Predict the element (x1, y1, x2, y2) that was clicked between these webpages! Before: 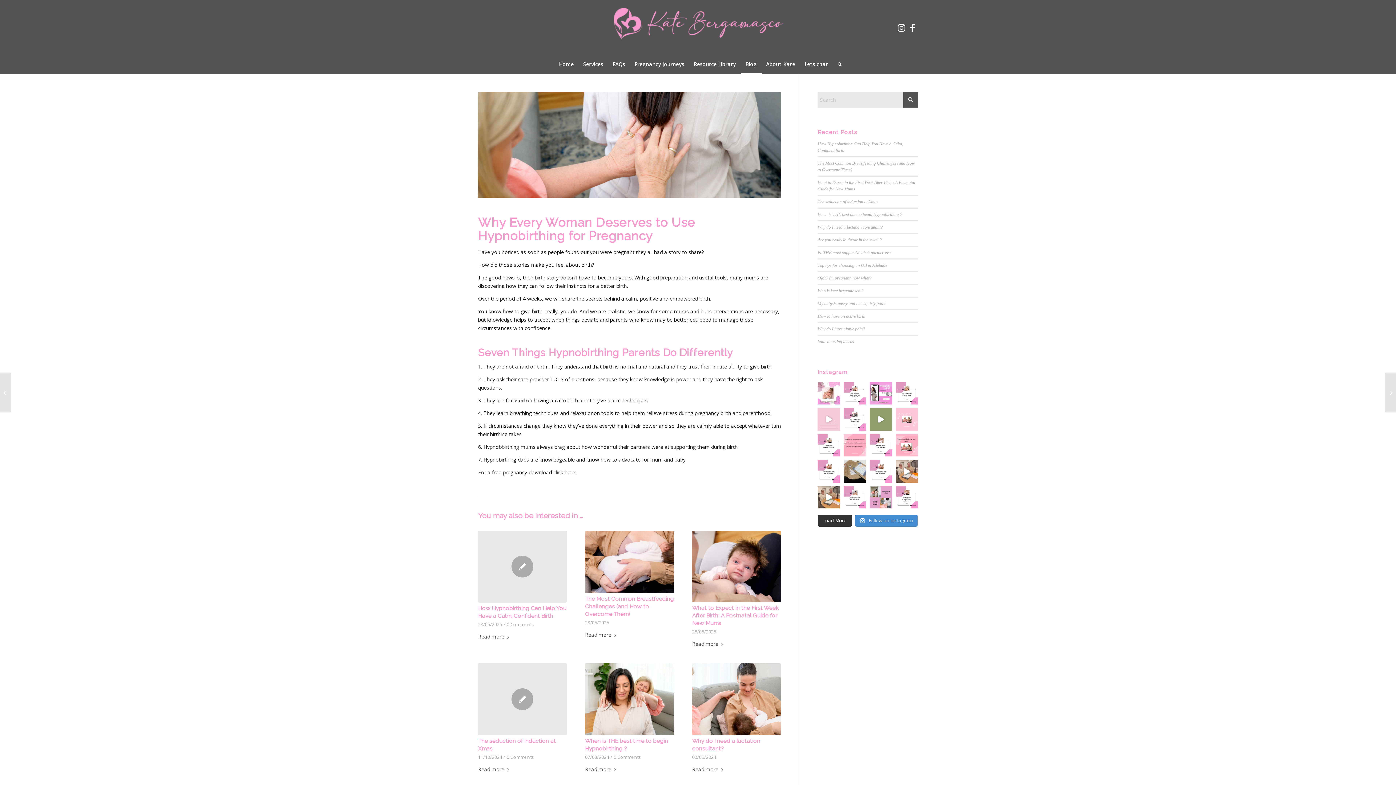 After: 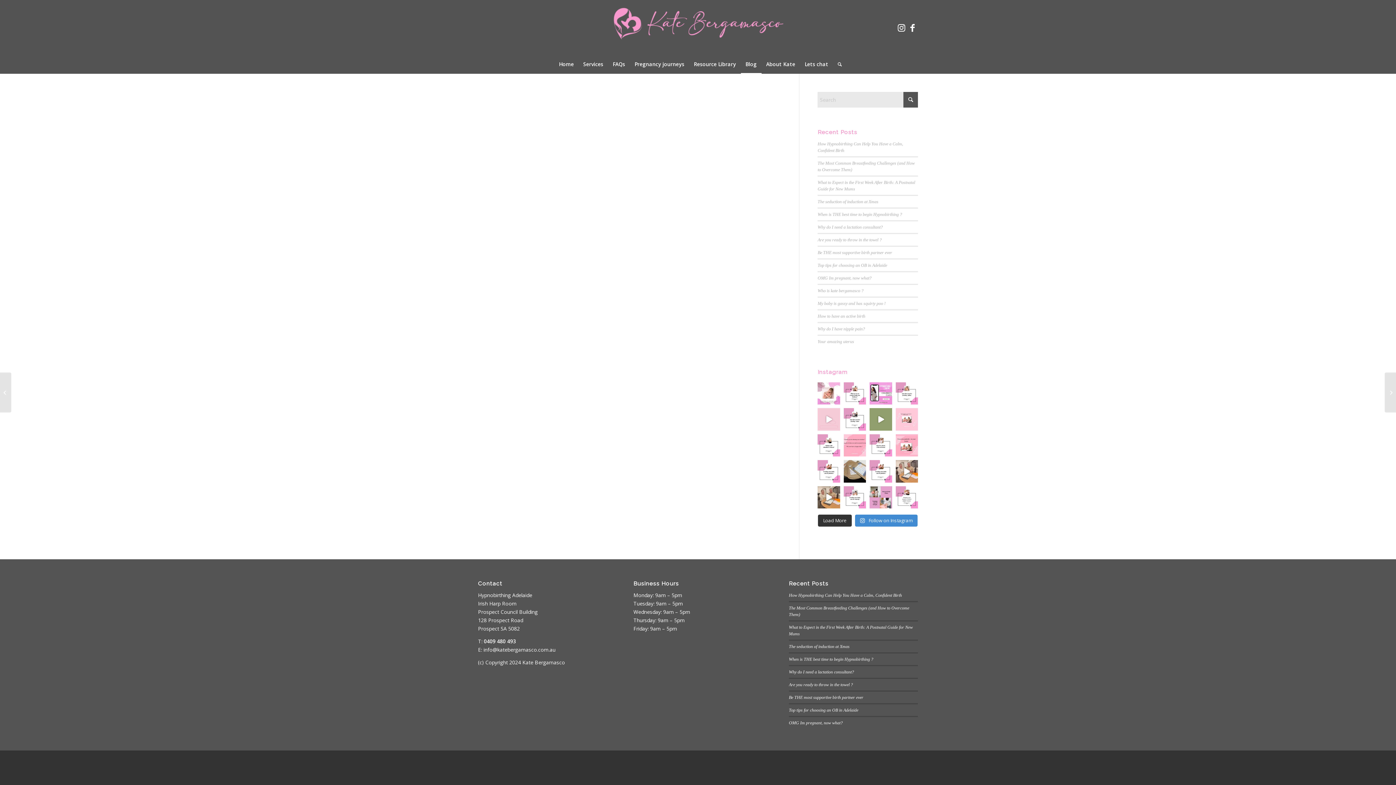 Action: bbox: (692, 530, 781, 602)